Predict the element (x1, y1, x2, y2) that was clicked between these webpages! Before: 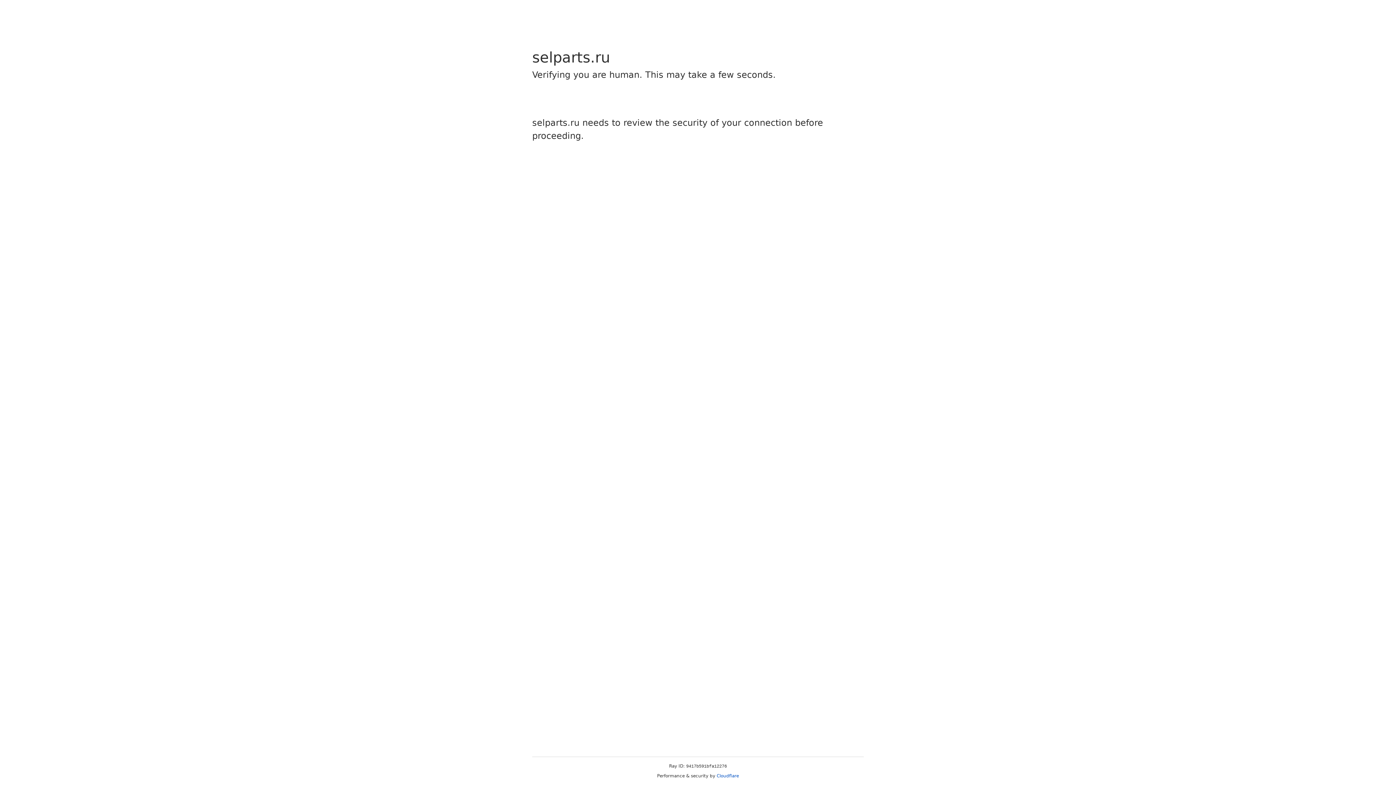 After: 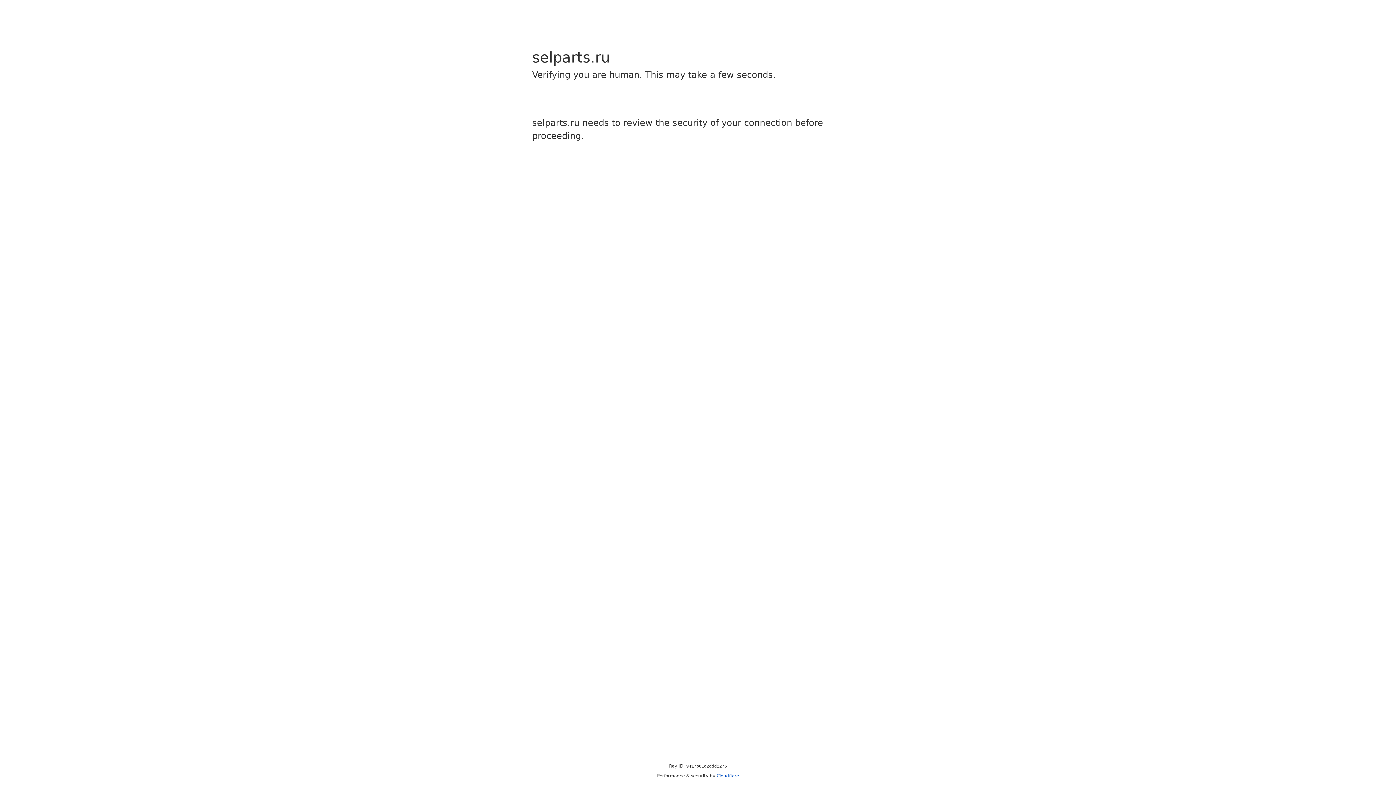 Action: label: Cloudflare bbox: (716, 773, 739, 778)